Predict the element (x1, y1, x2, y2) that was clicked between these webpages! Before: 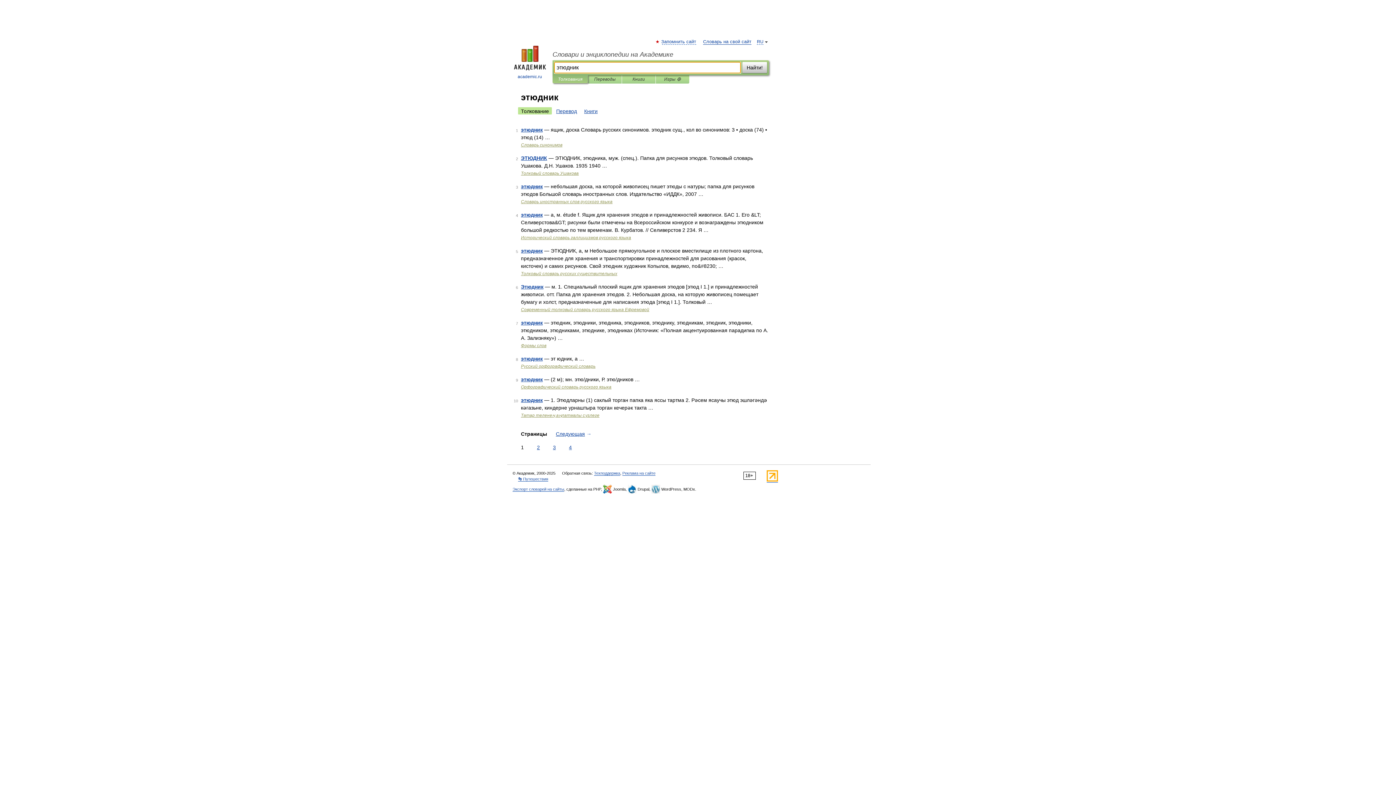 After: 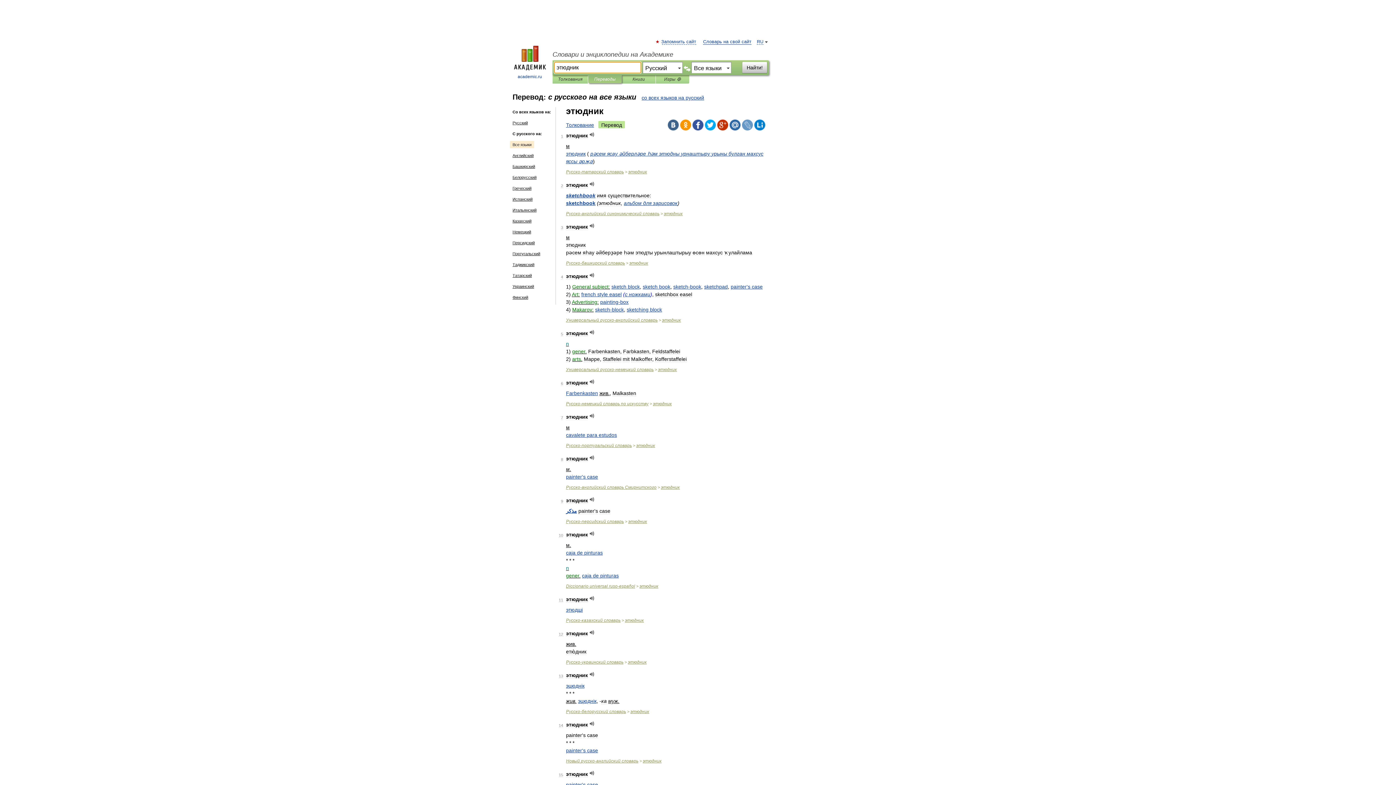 Action: label: Перевод bbox: (553, 107, 580, 114)